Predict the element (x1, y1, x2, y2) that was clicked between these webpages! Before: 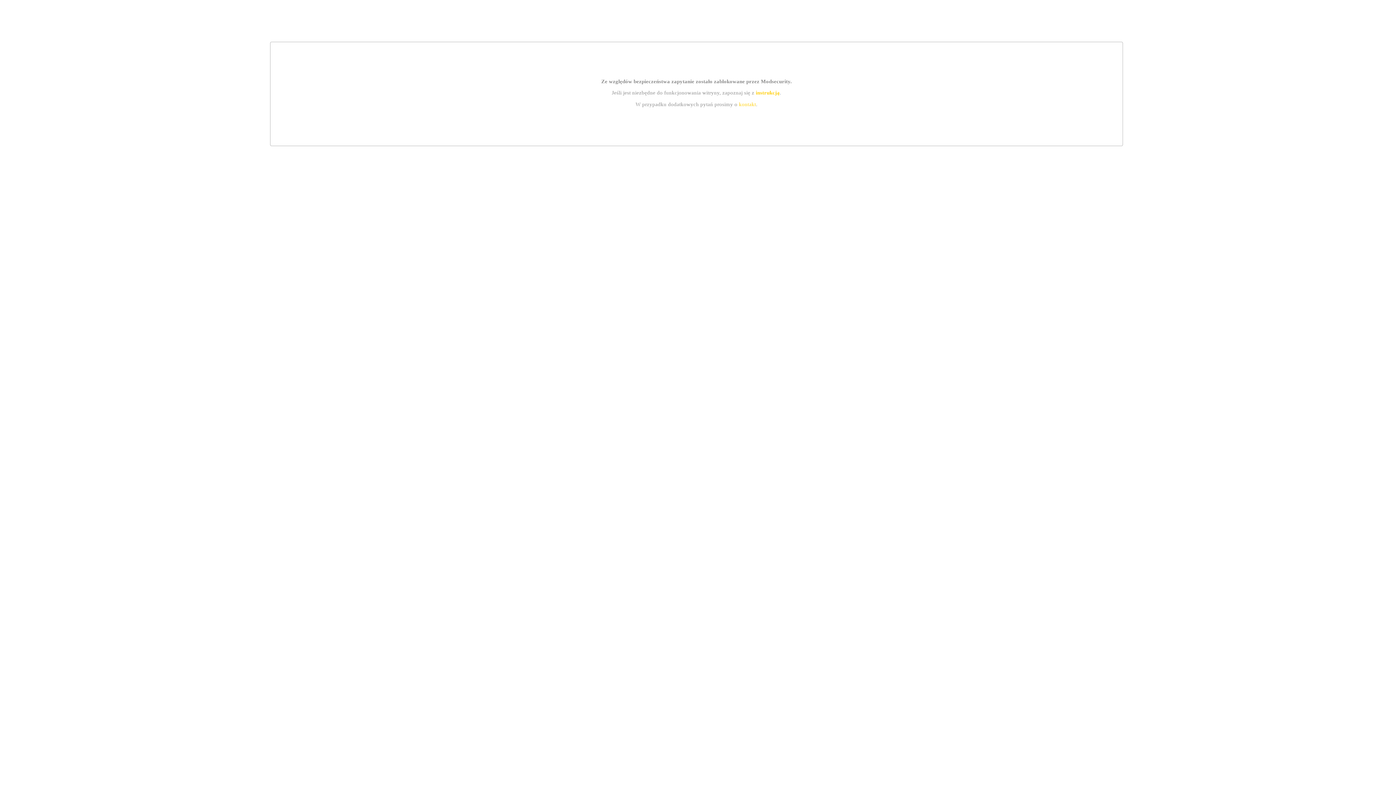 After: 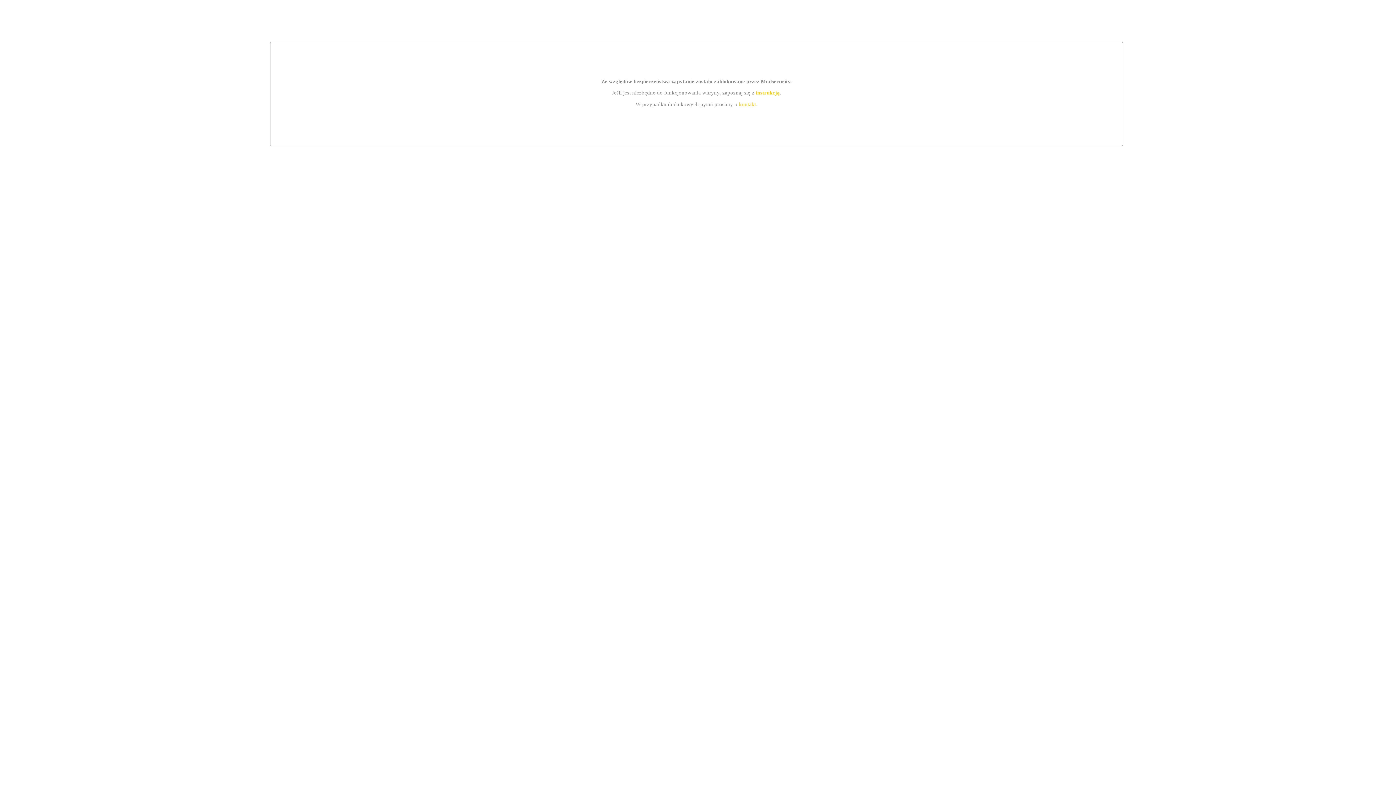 Action: bbox: (755, 89, 779, 95) label: instrukcją